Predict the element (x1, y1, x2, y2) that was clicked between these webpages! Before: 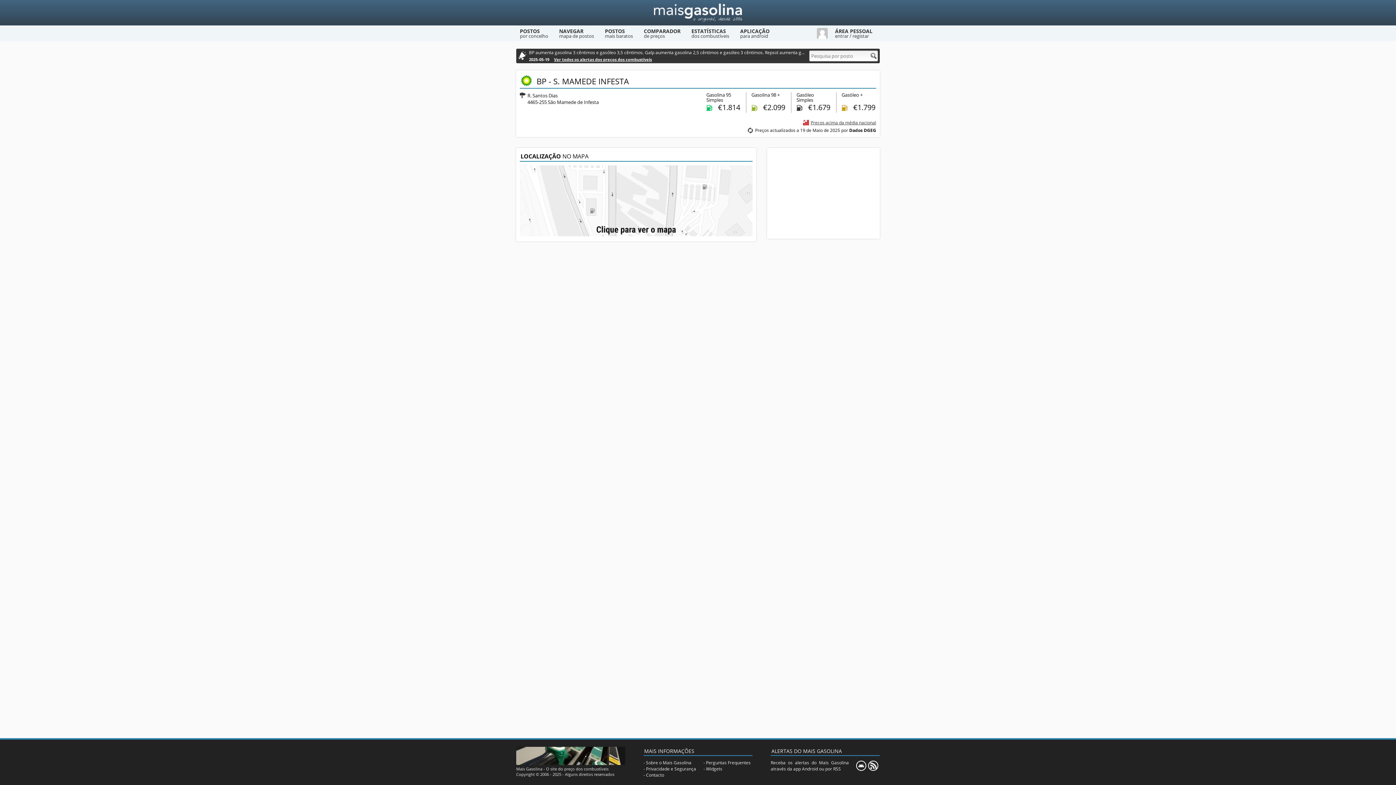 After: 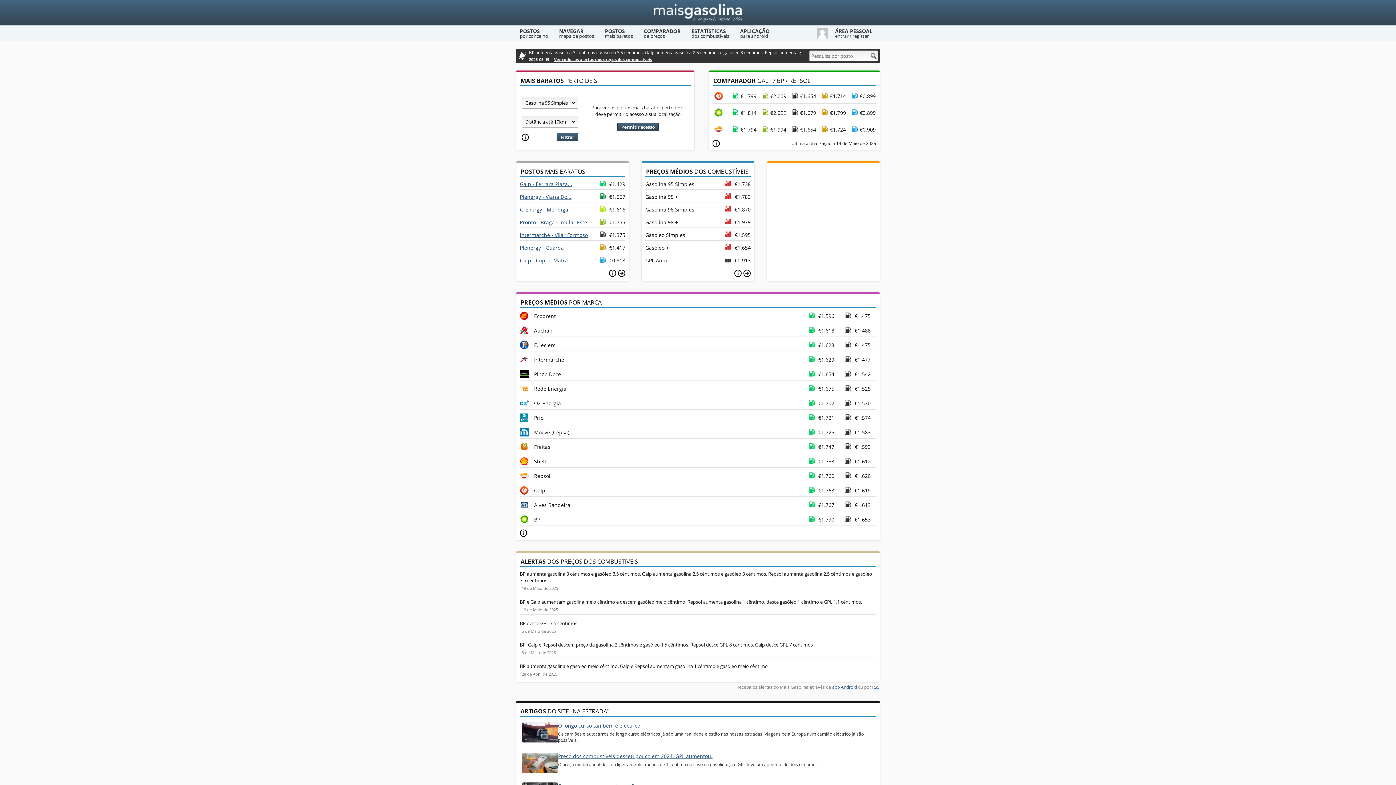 Action: bbox: (516, 761, 625, 766)